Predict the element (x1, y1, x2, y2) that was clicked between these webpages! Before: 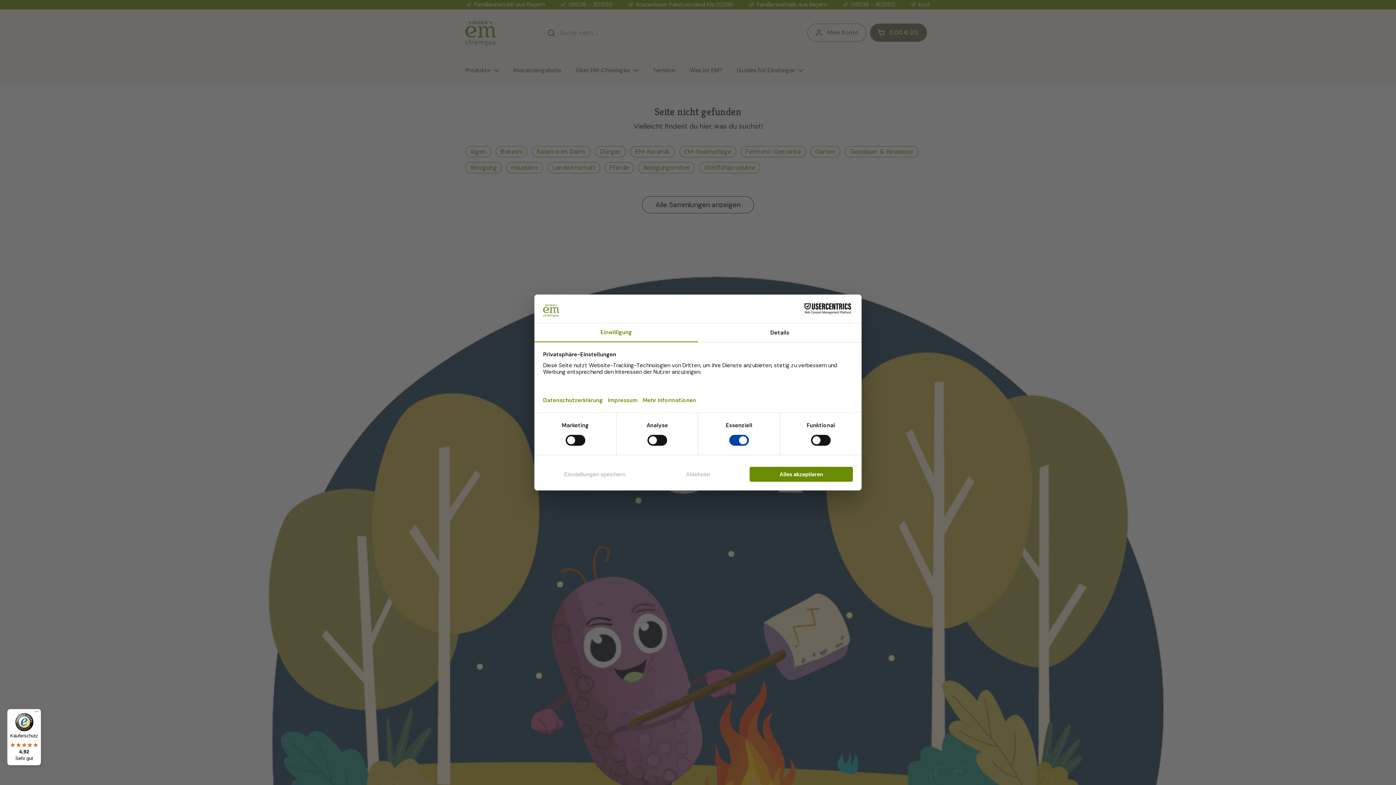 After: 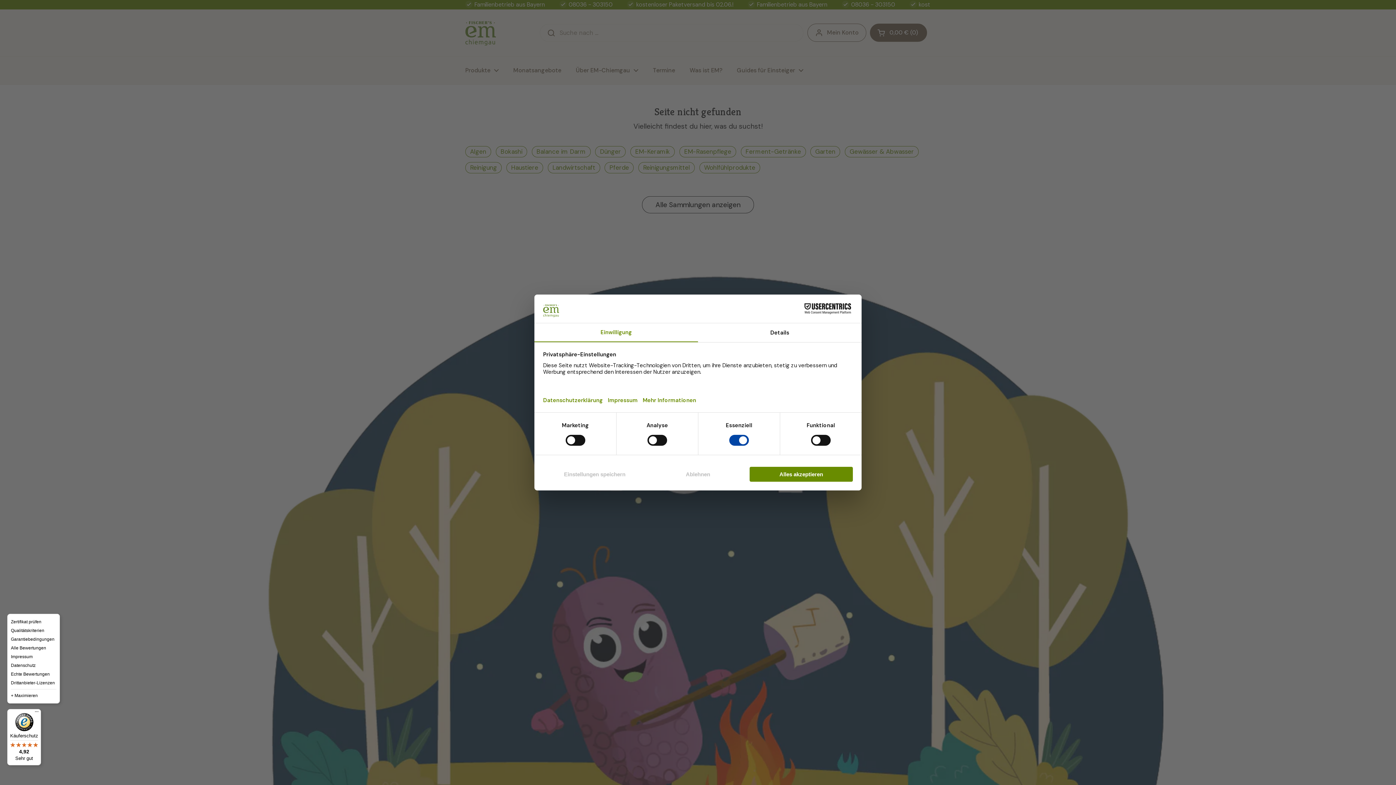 Action: label: Menü bbox: (32, 709, 41, 718)